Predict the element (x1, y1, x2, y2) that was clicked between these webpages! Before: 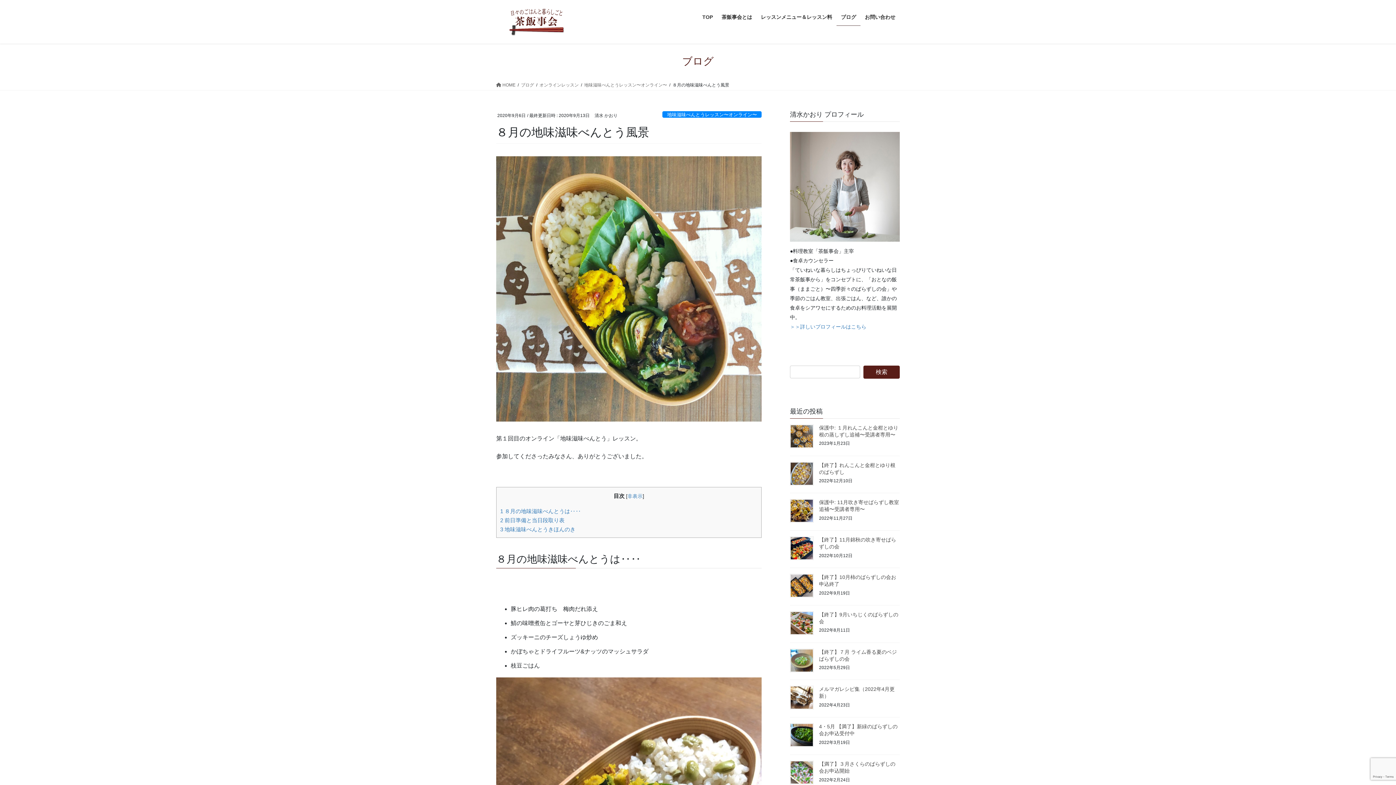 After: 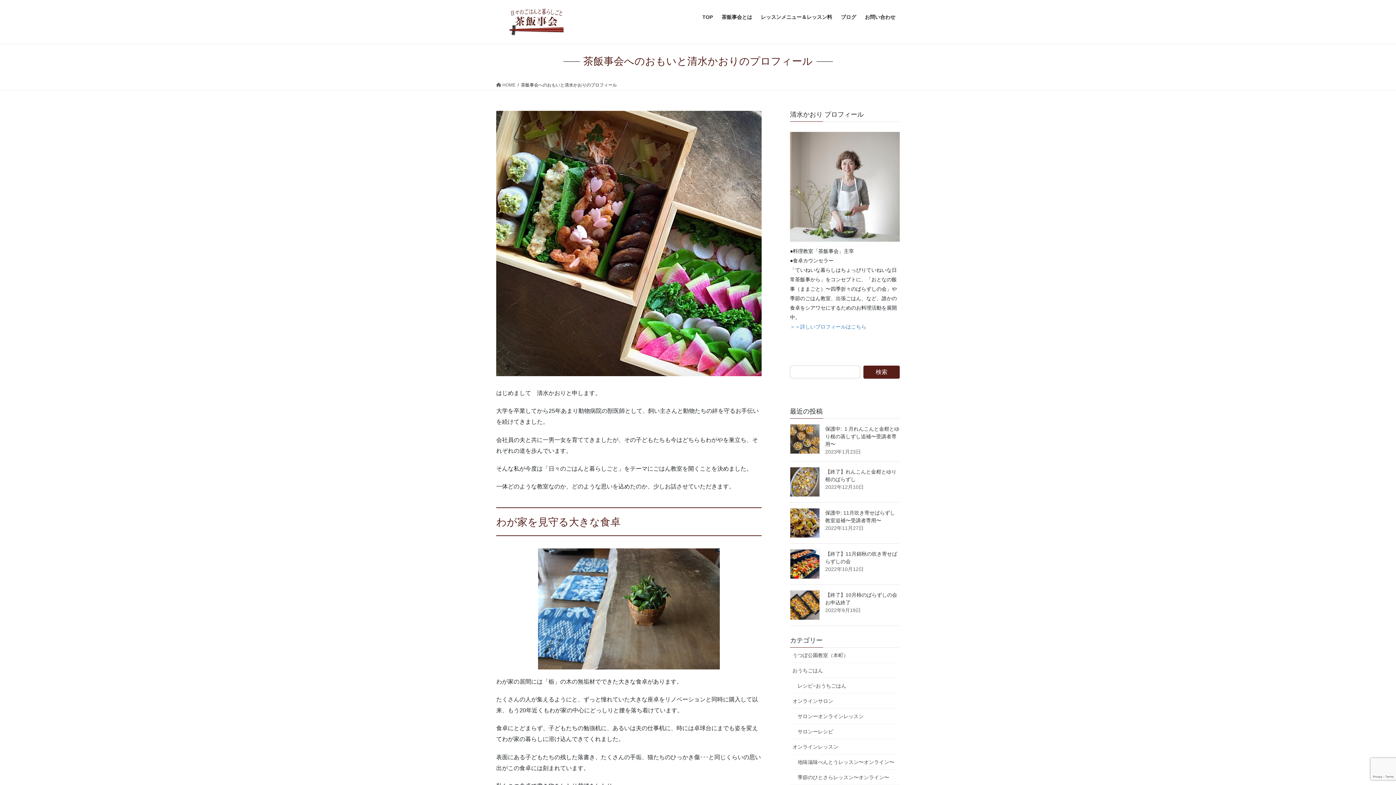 Action: bbox: (790, 323, 866, 329) label: ＞＞詳しいプロフィールはこちら